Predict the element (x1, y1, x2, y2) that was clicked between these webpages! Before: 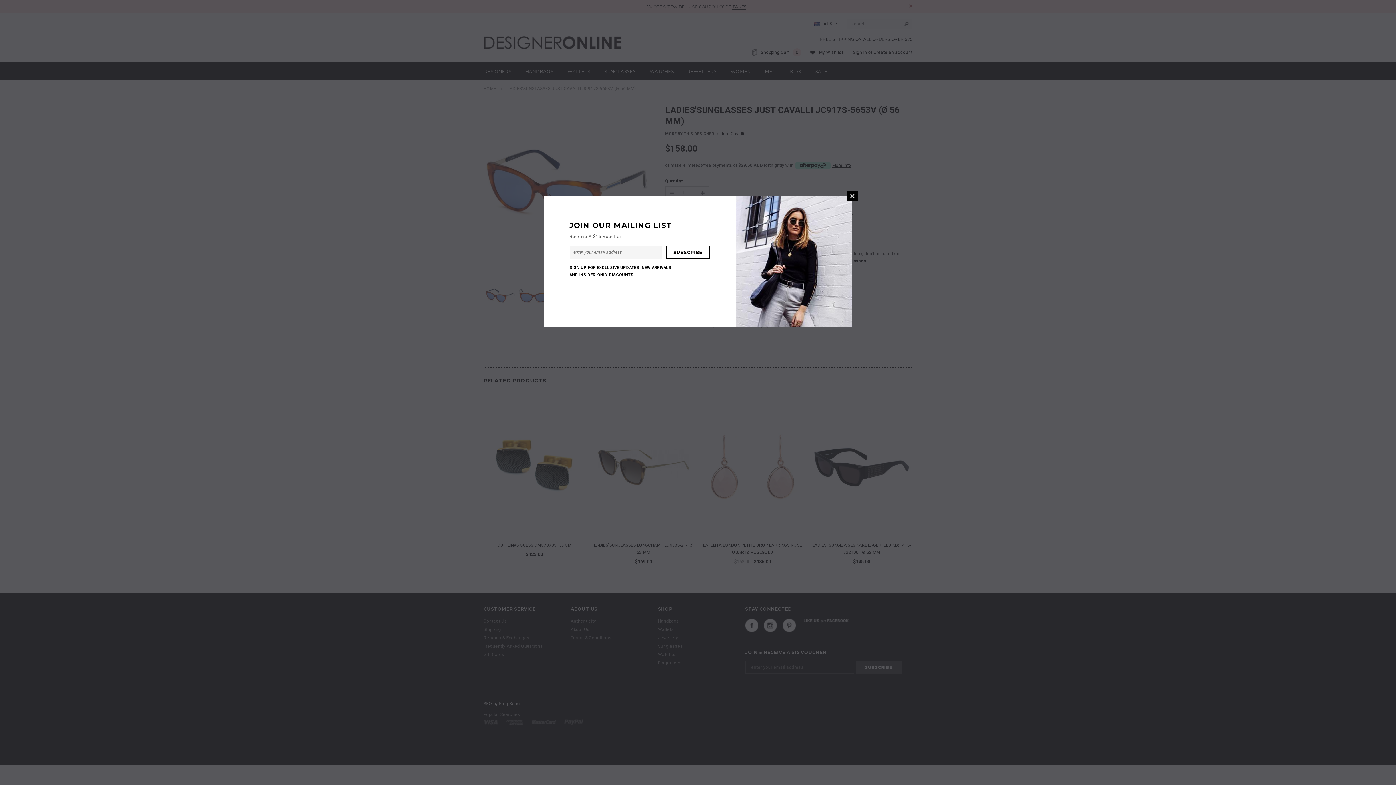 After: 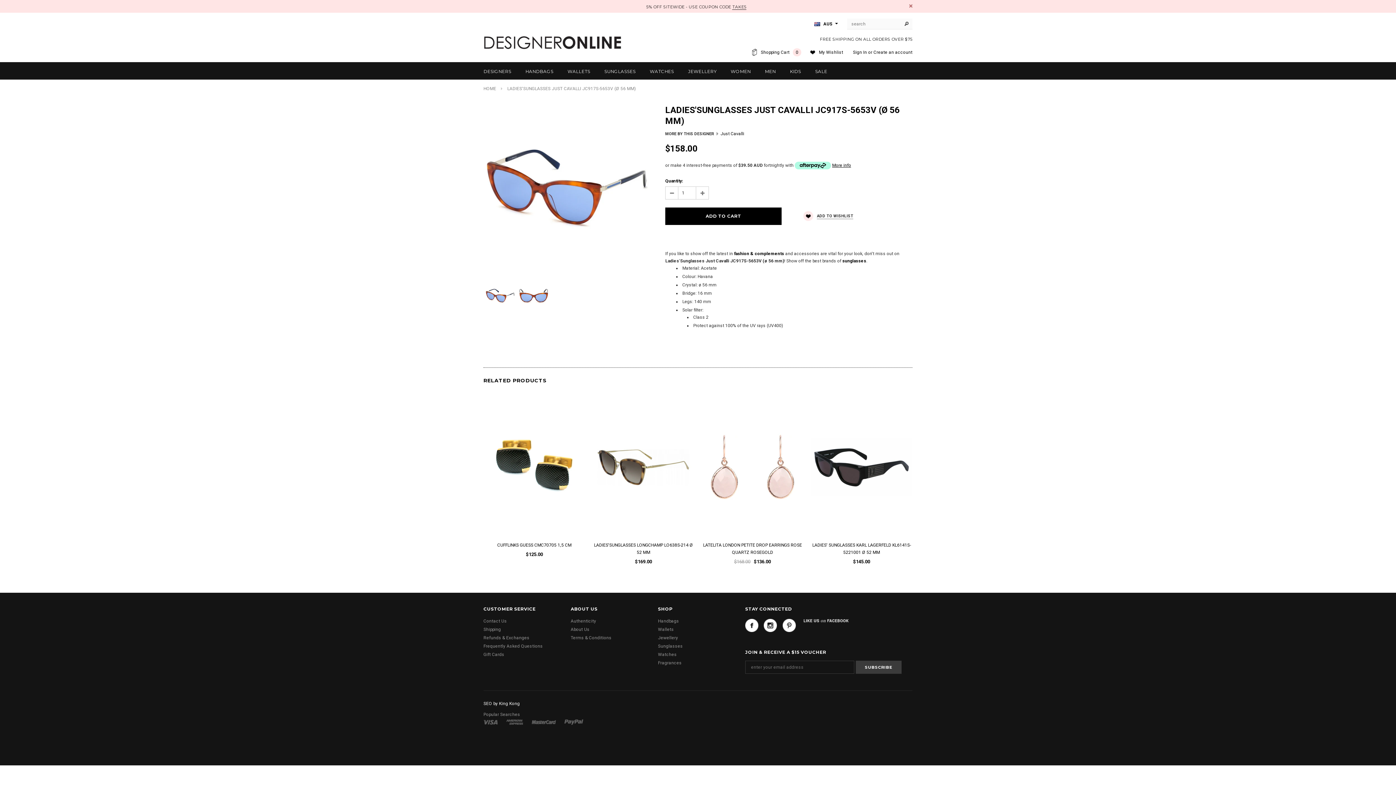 Action: label: CLOSE WINDOW bbox: (847, 190, 857, 201)